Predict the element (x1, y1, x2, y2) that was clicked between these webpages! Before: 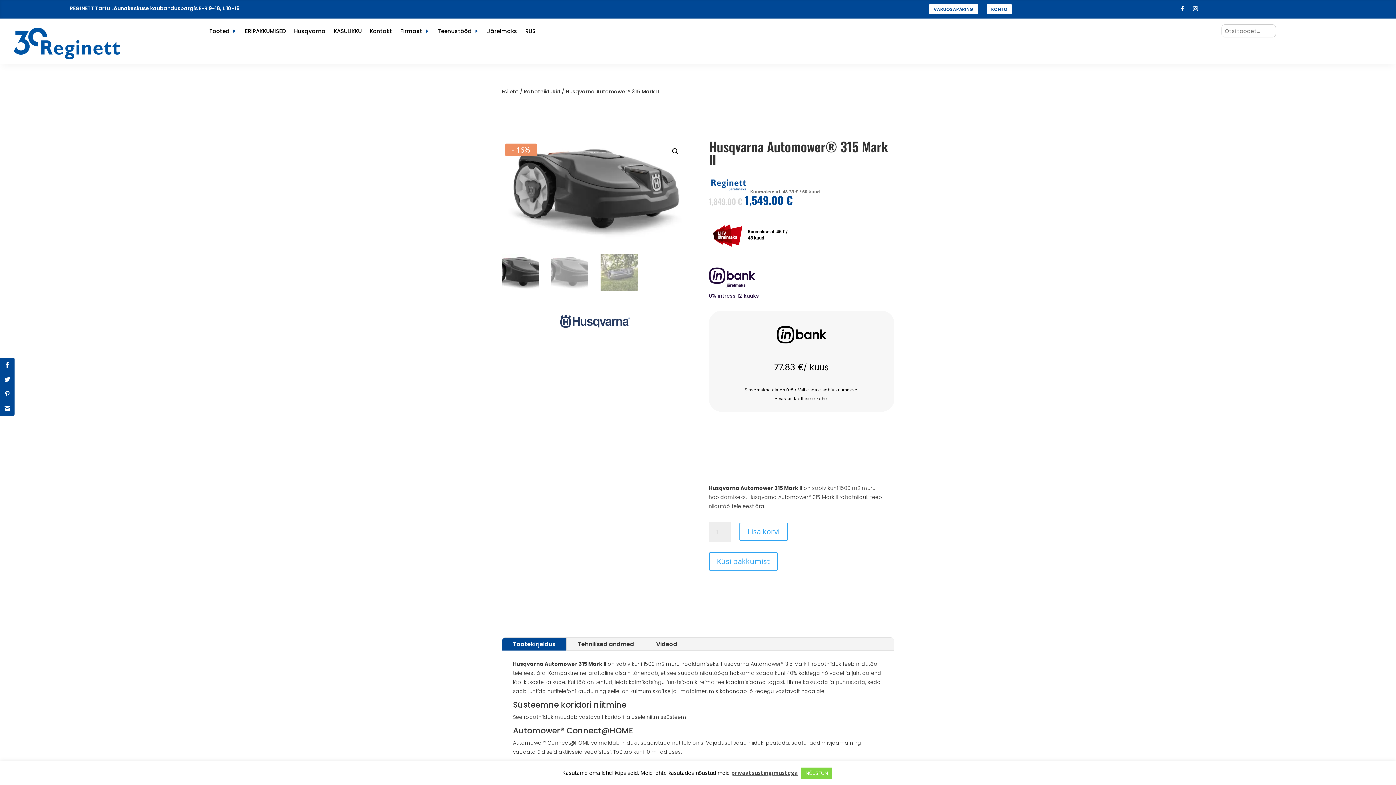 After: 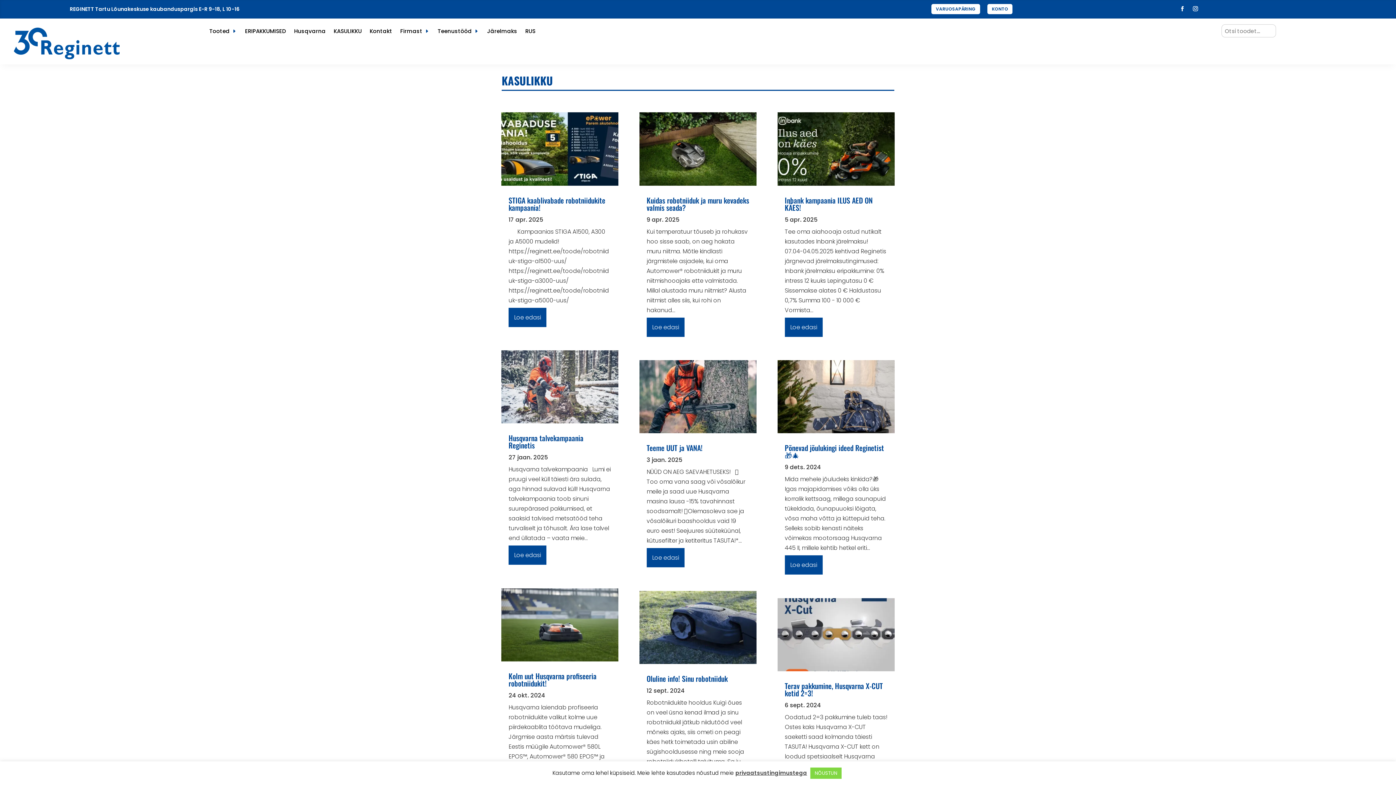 Action: bbox: (333, 28, 361, 36) label: KASULIKKU